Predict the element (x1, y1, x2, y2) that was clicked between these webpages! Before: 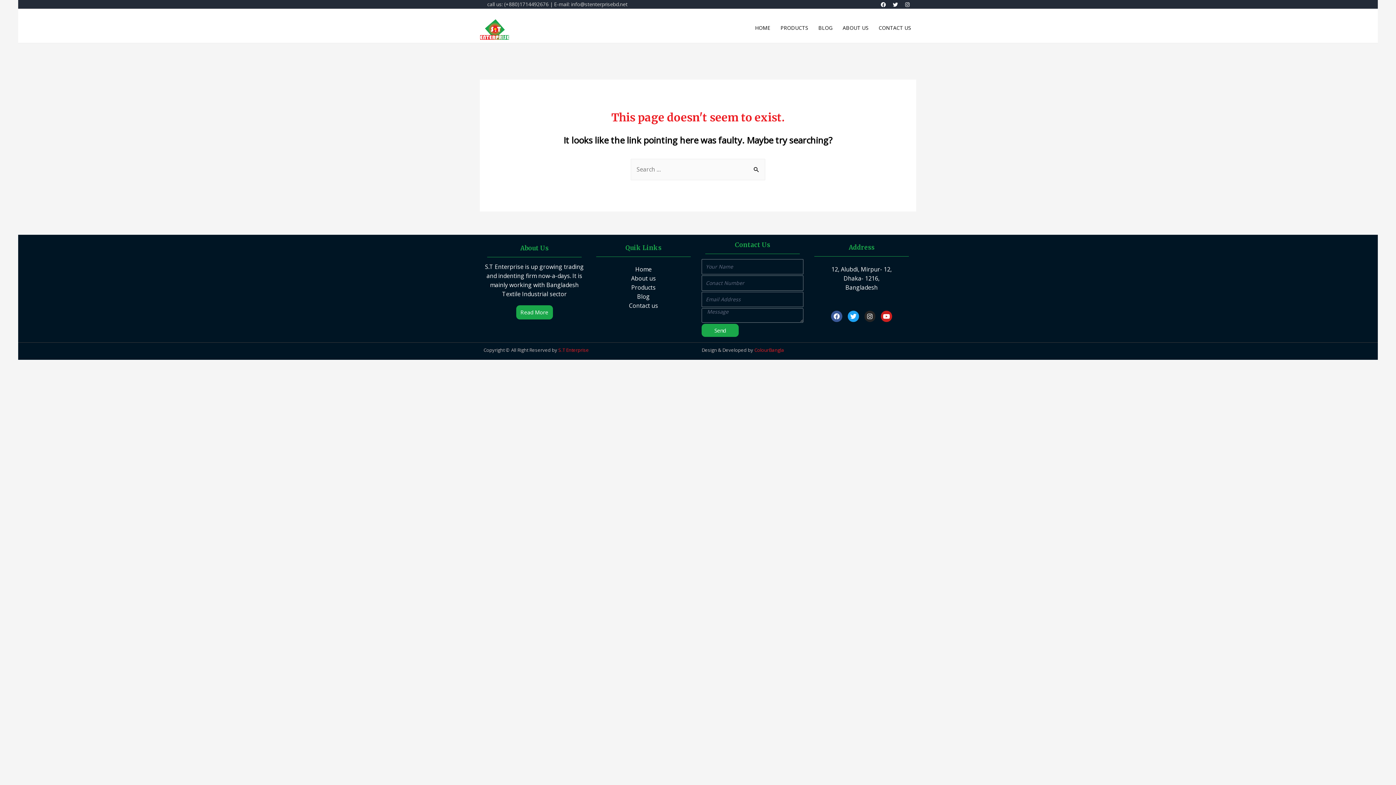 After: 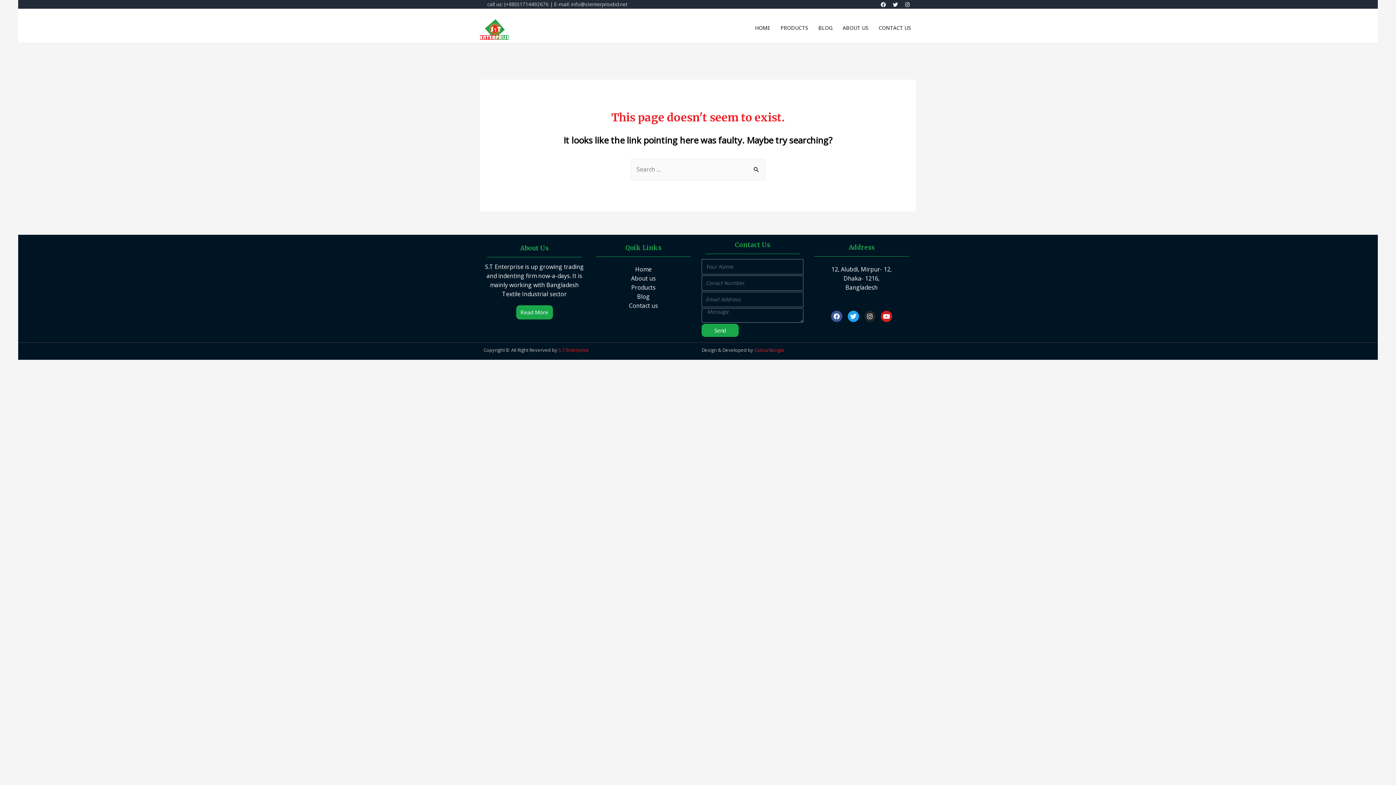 Action: label: Read More bbox: (516, 305, 552, 319)